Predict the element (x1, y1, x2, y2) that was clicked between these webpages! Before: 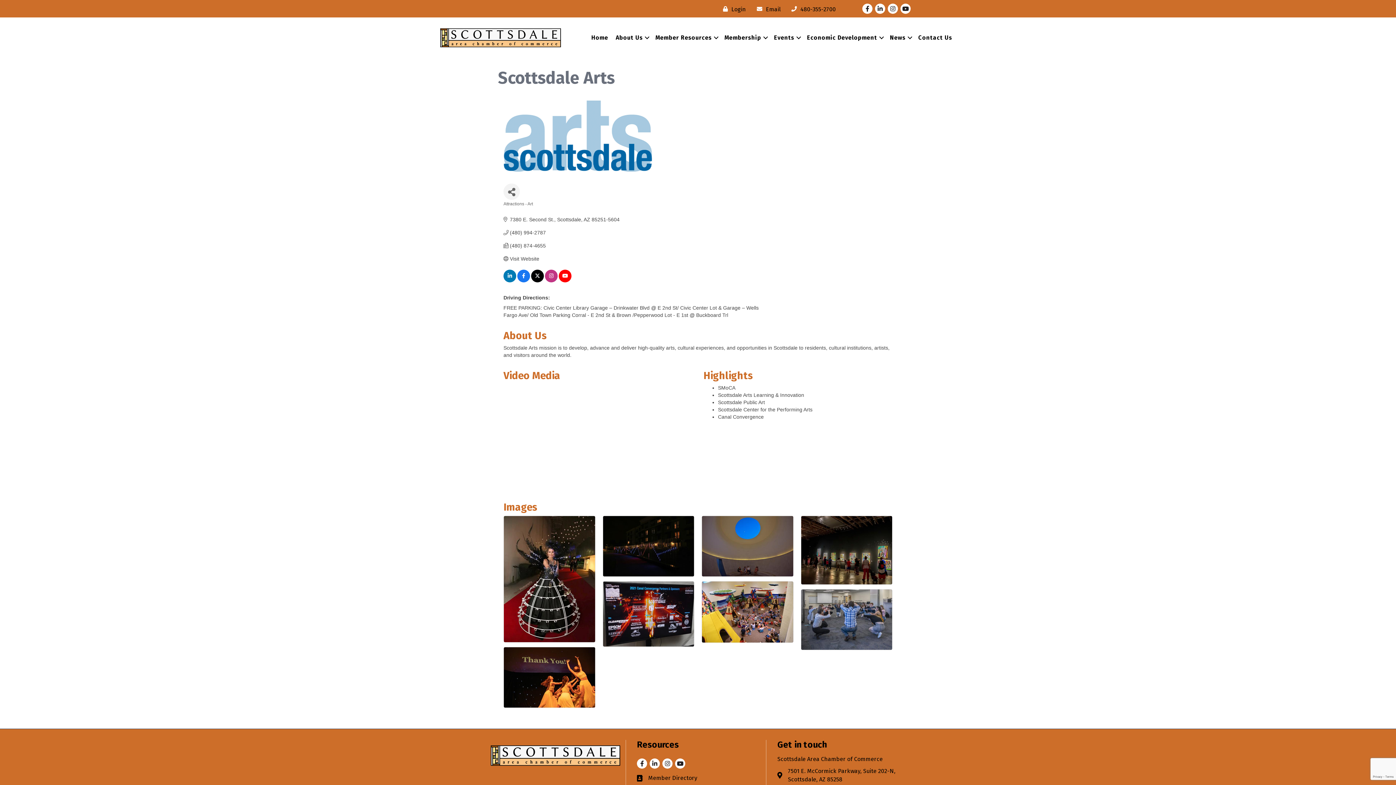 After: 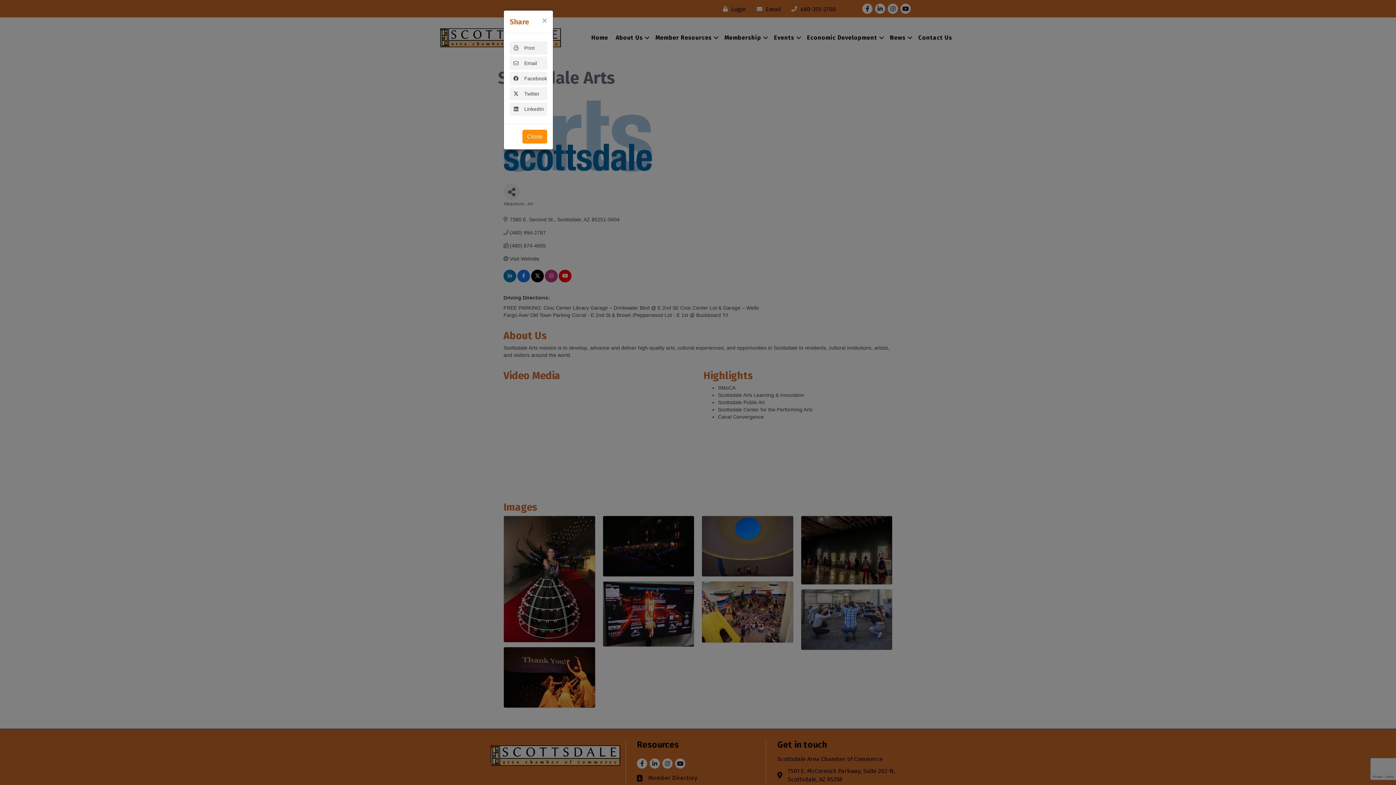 Action: label: Share Button bbox: (503, 183, 520, 200)